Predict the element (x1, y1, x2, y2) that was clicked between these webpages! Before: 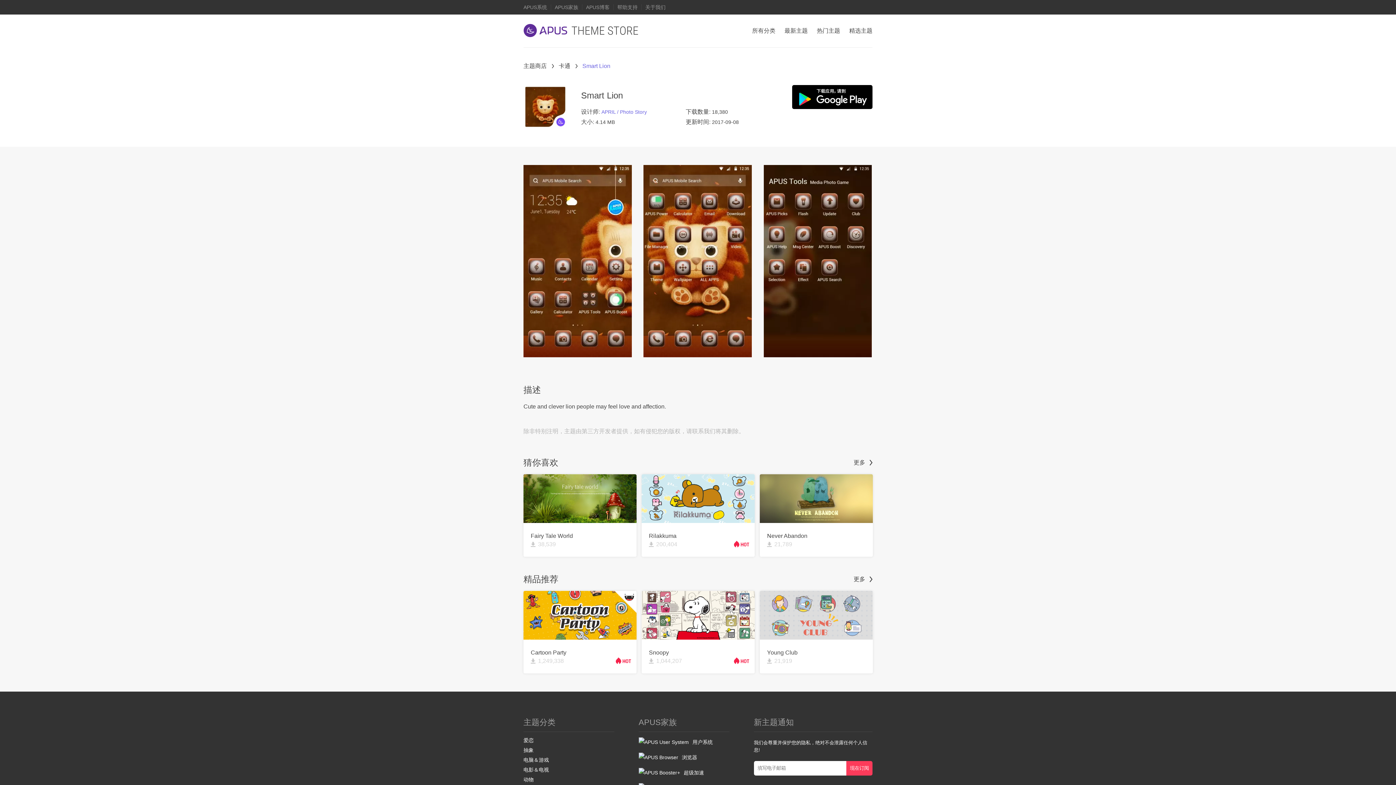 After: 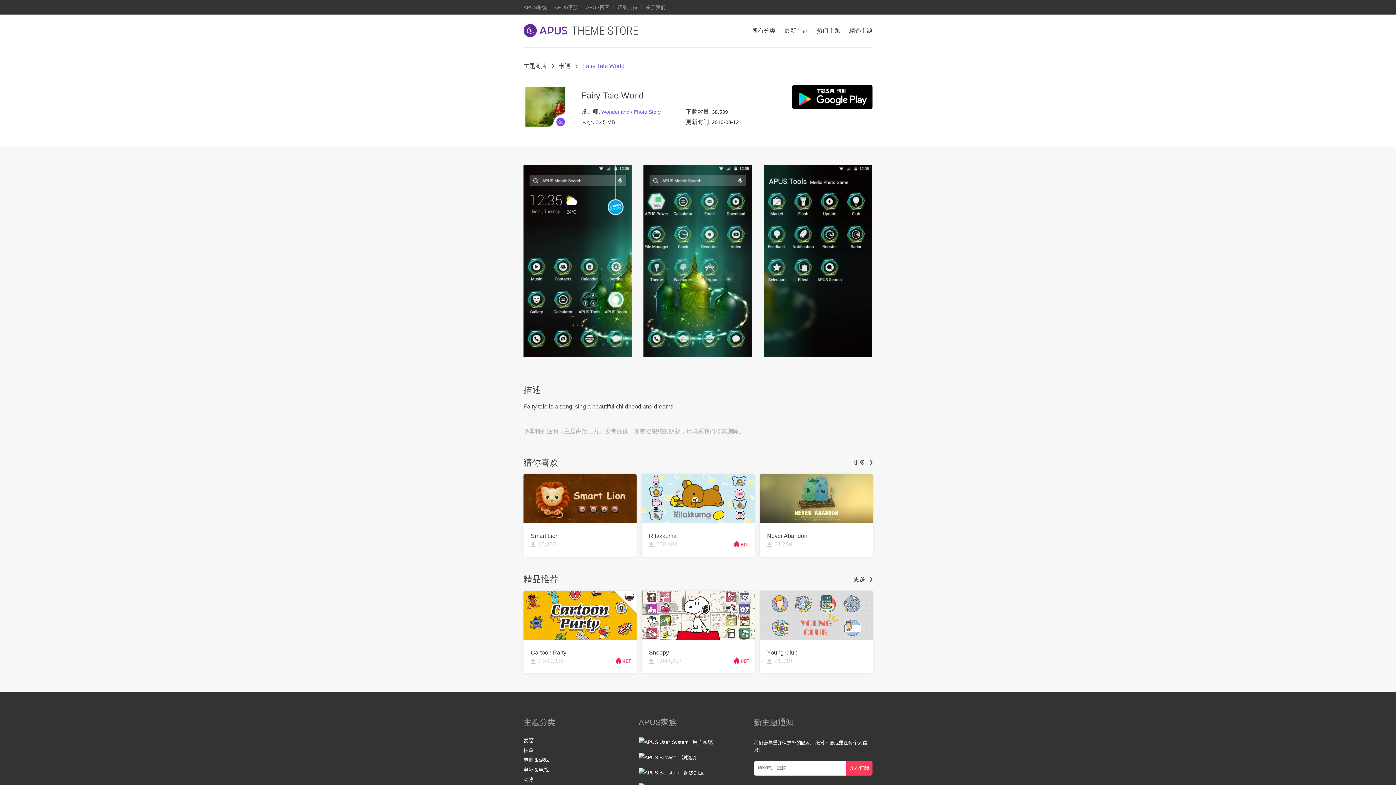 Action: label: Fairy Tale World
38,539 bbox: (523, 474, 636, 557)